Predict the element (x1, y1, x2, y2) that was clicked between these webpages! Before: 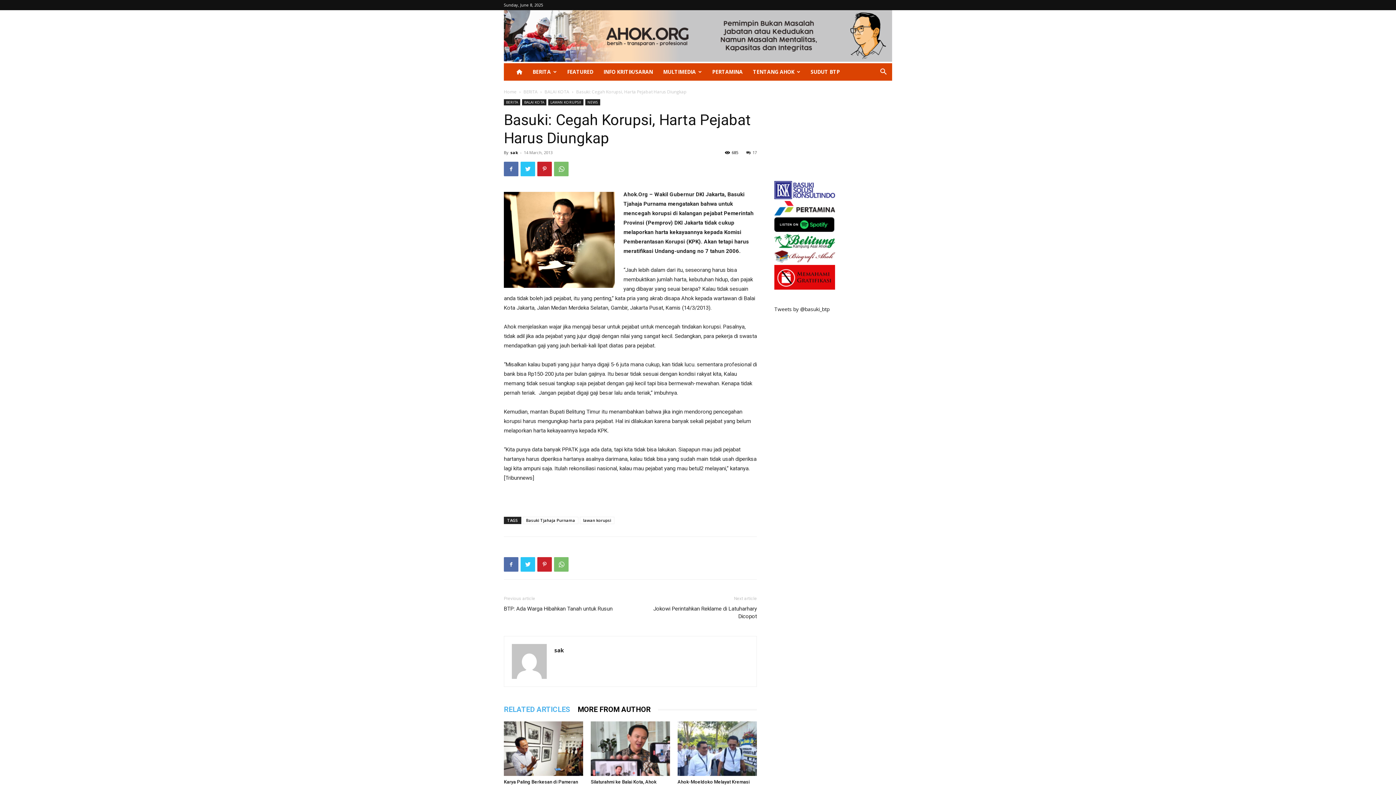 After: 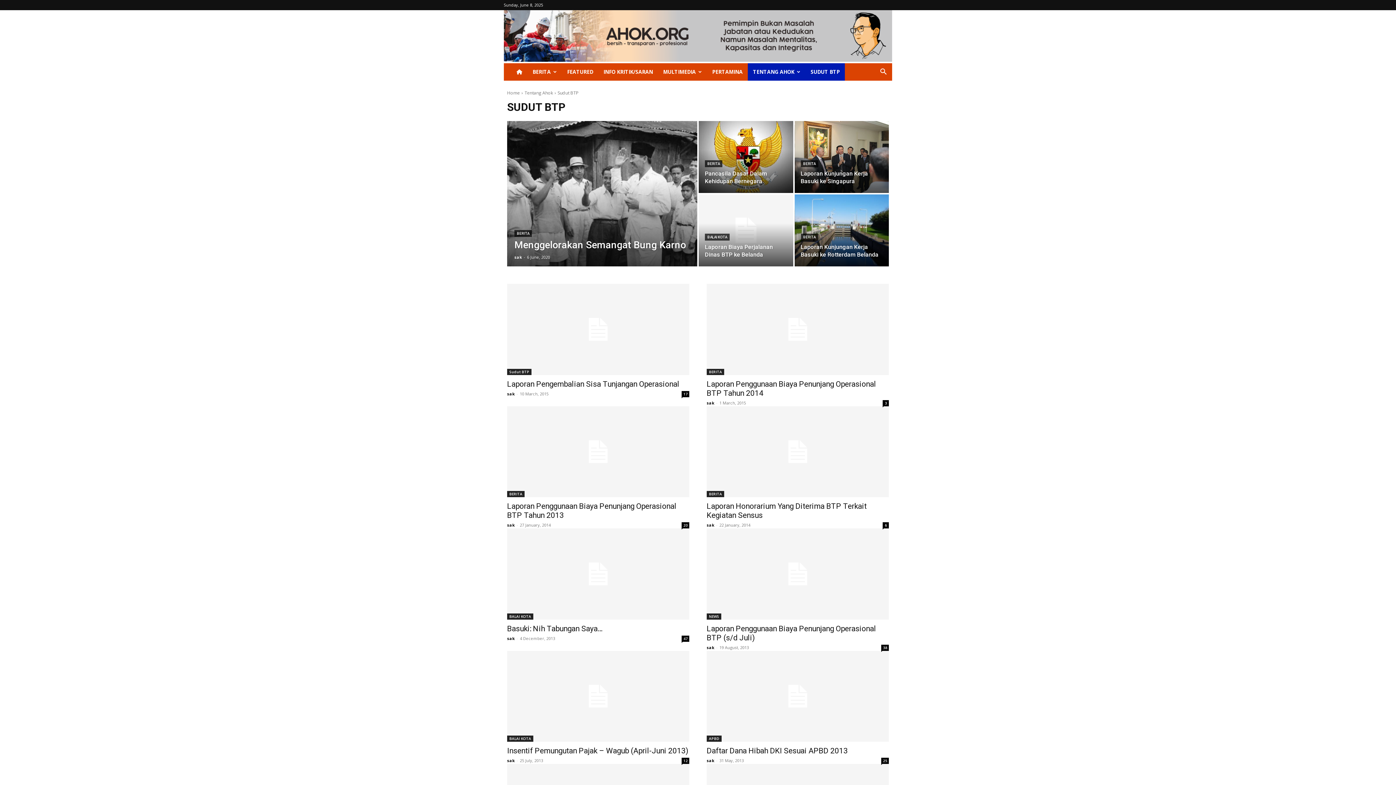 Action: label: SUDUT BTP bbox: (805, 63, 845, 80)